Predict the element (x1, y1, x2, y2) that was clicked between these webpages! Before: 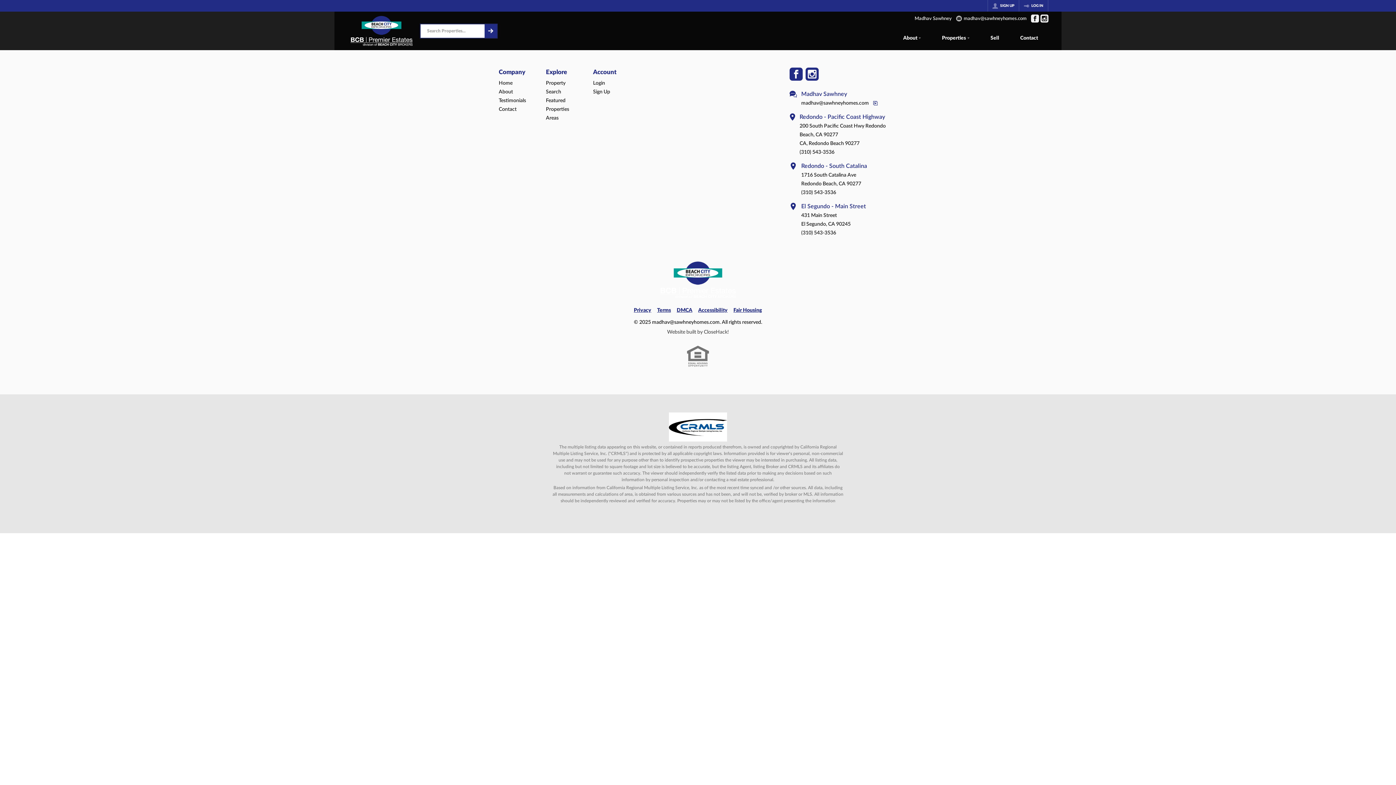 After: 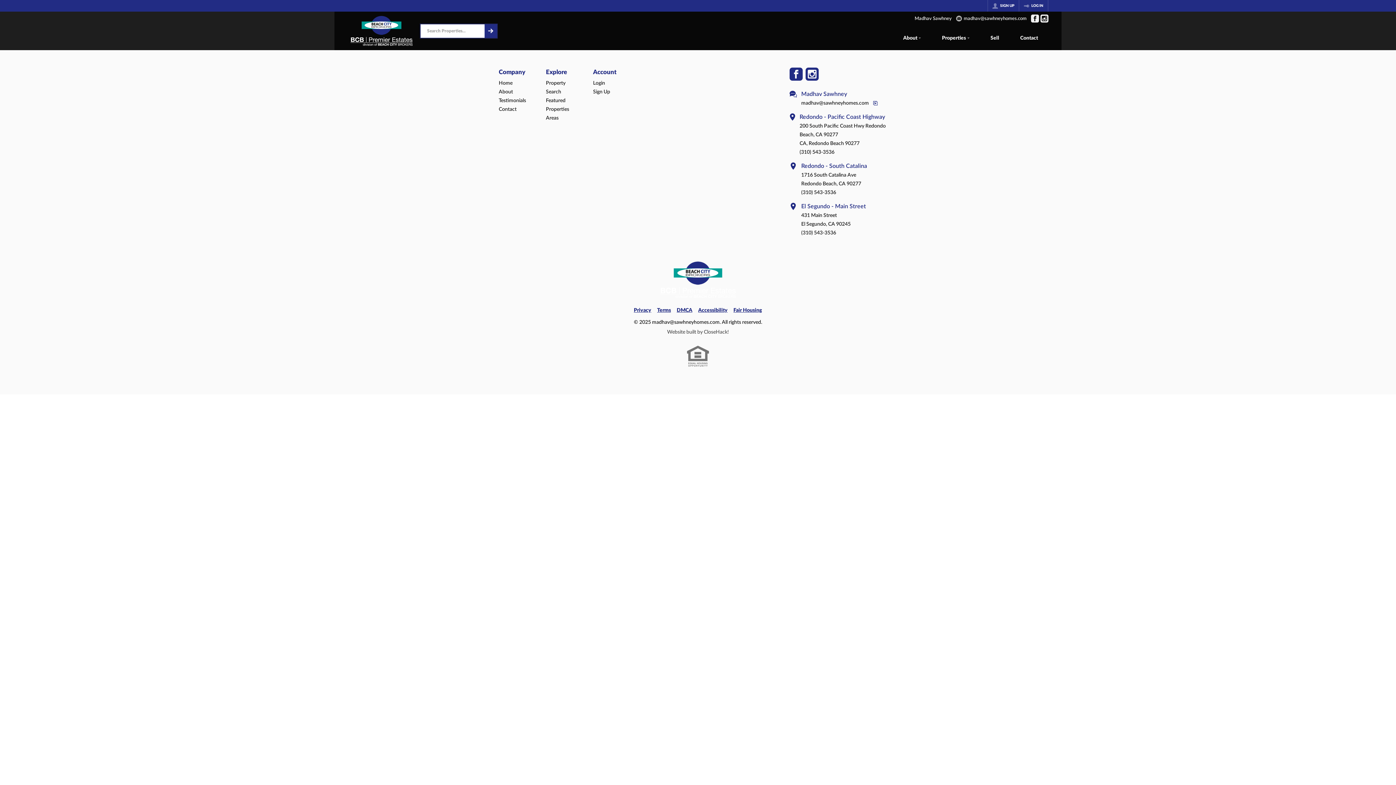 Action: bbox: (1009, 27, 1048, 50) label: Contact